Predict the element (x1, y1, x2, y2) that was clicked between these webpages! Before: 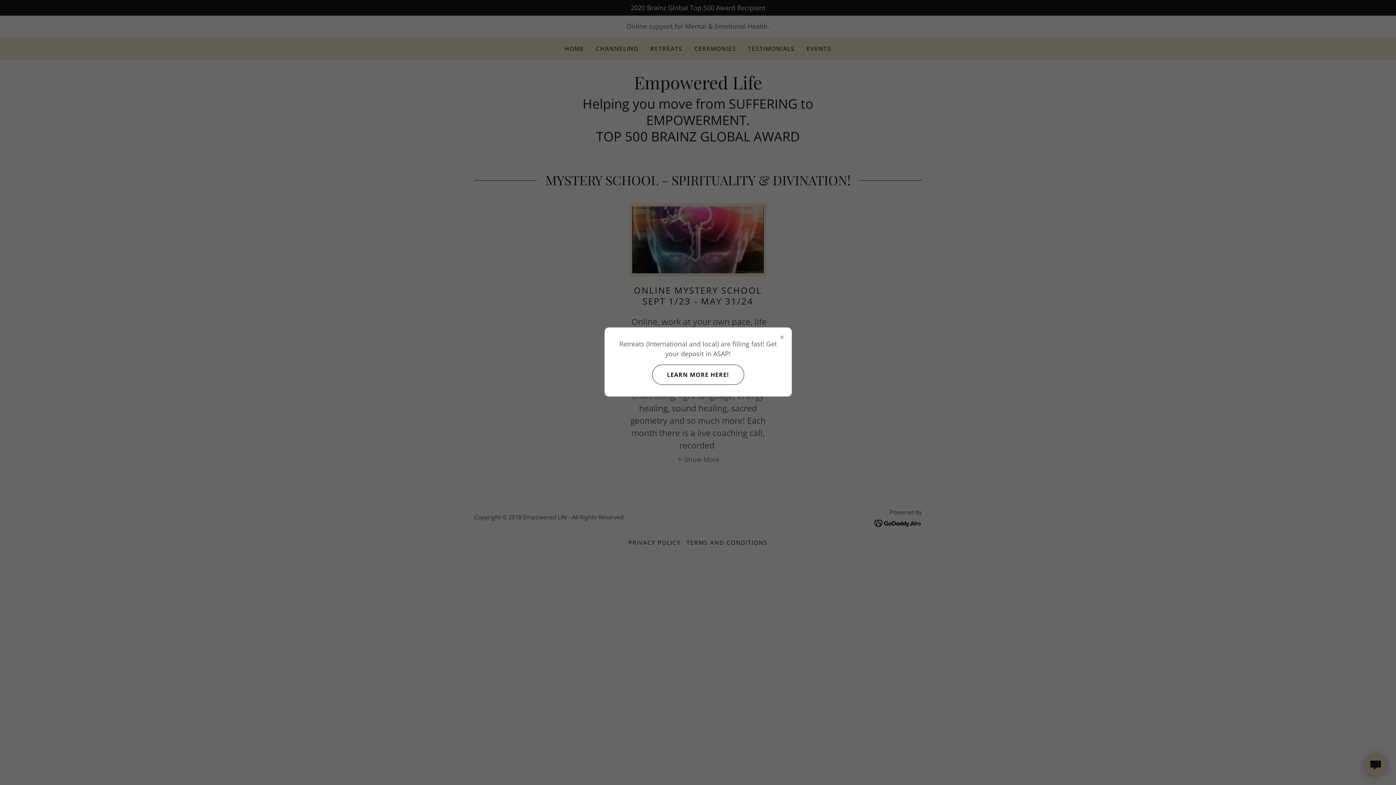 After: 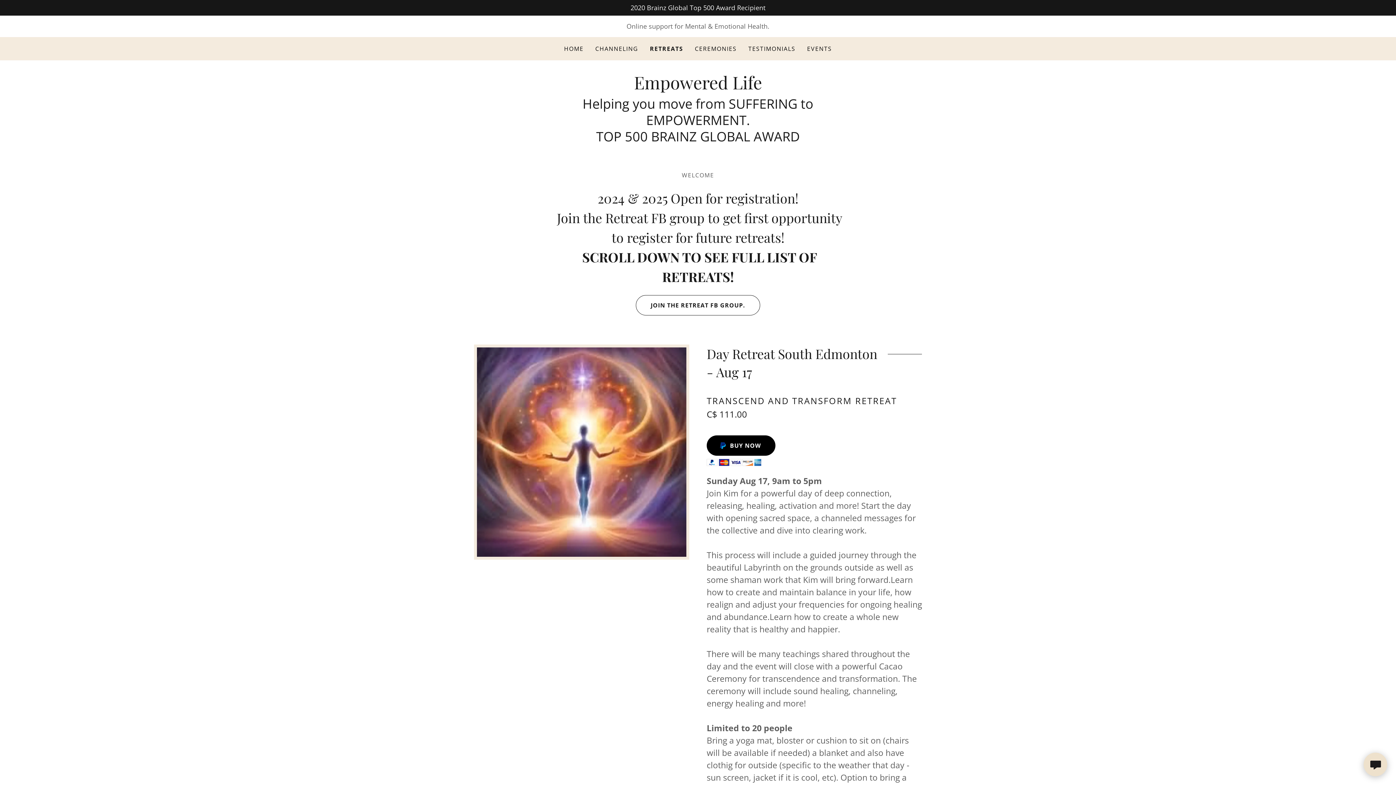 Action: bbox: (652, 364, 744, 385) label: LEARN MORE HERE!